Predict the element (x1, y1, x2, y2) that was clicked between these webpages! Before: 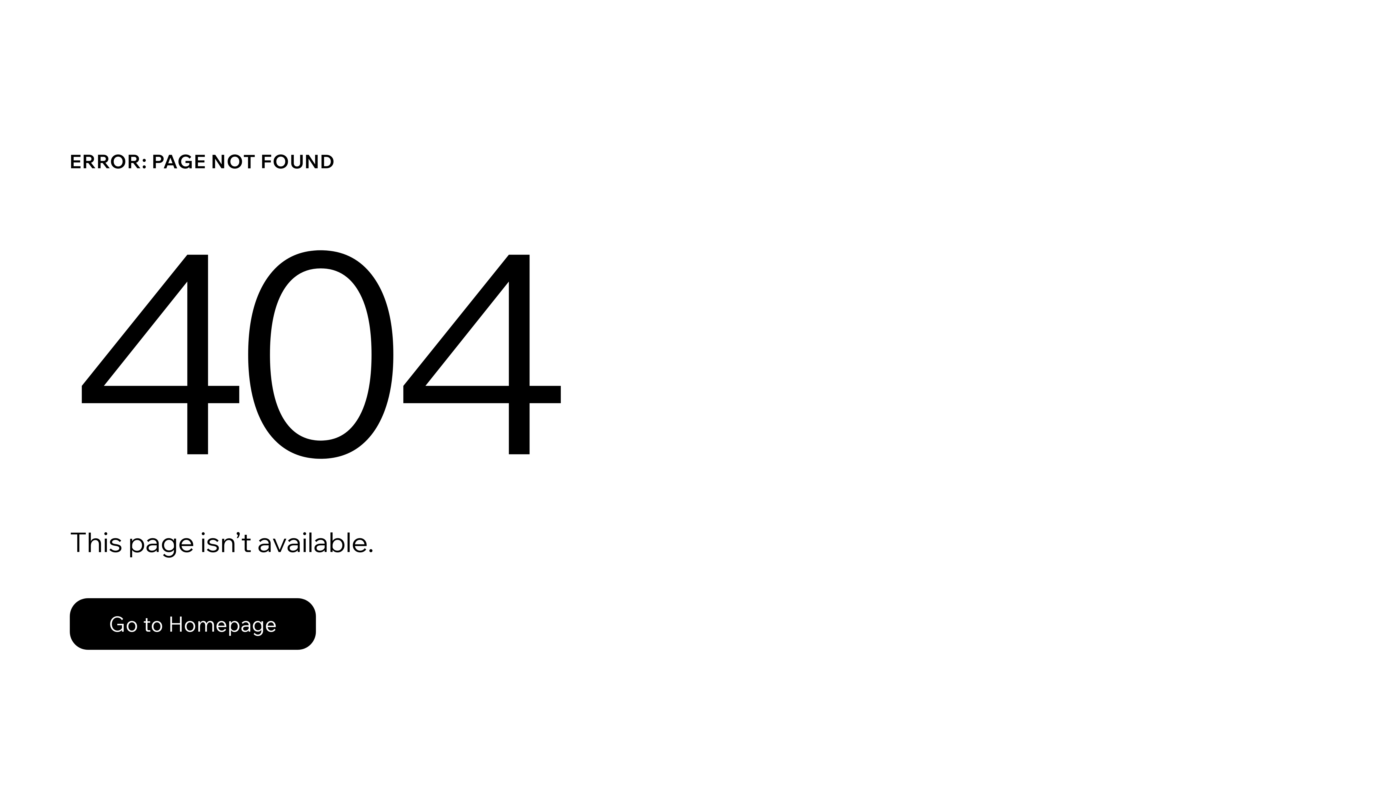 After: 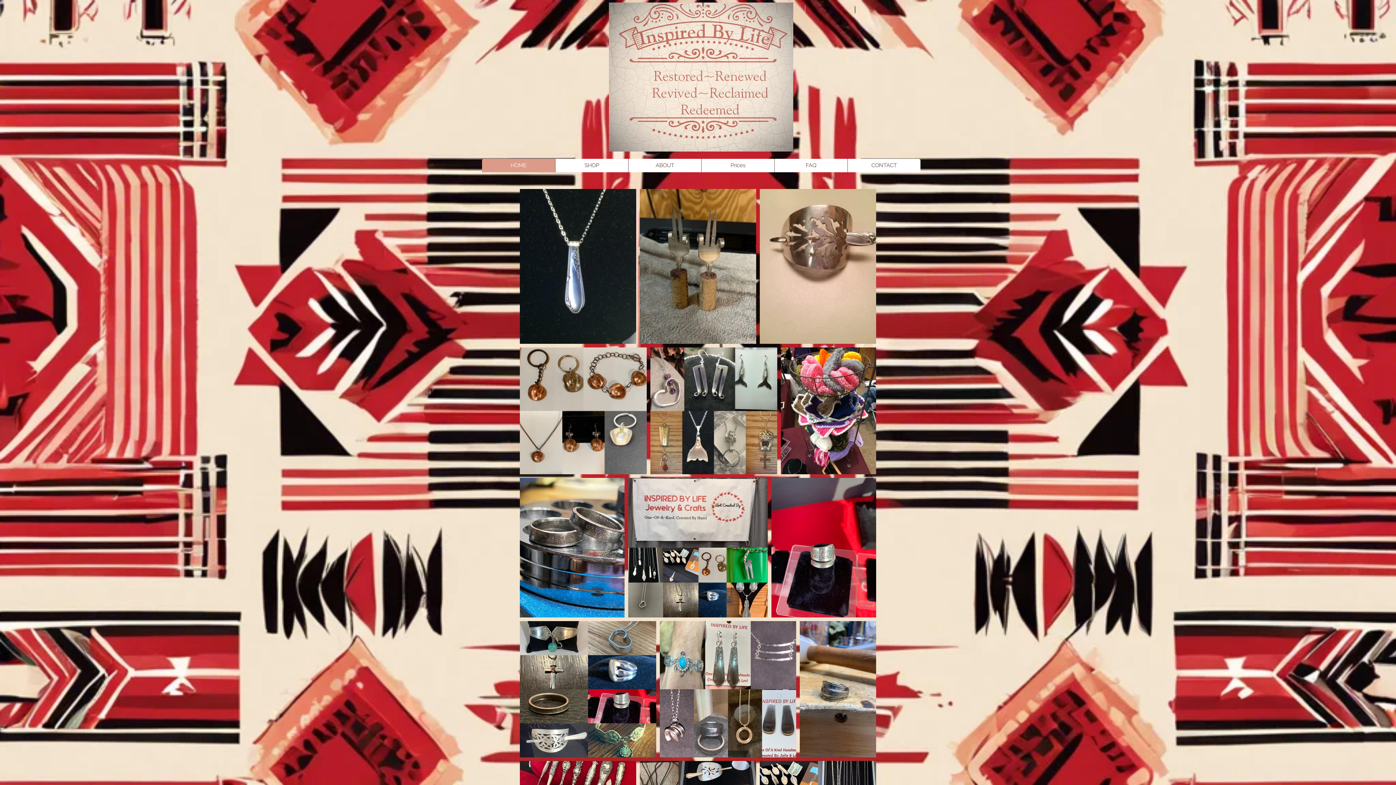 Action: label: Go to Homepage bbox: (69, 582, 768, 659)